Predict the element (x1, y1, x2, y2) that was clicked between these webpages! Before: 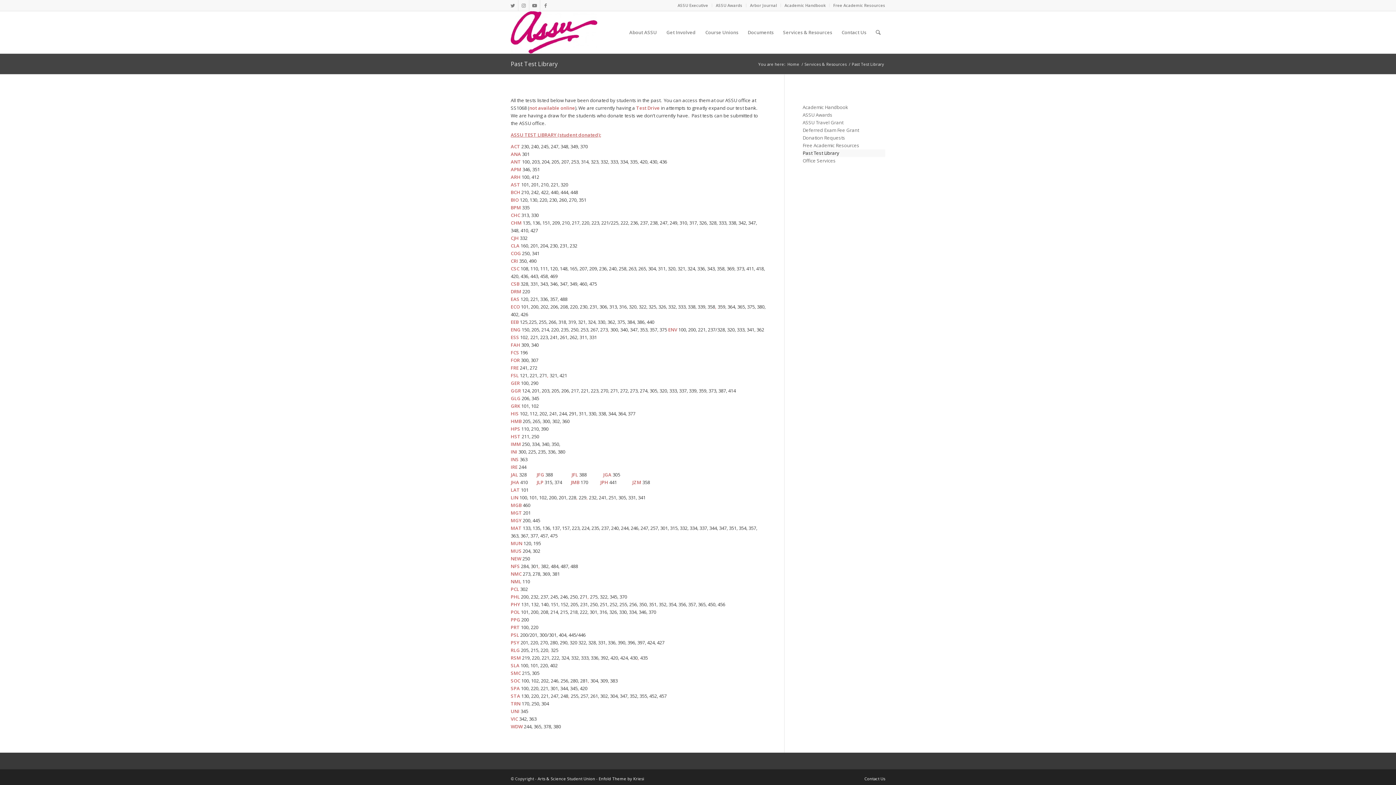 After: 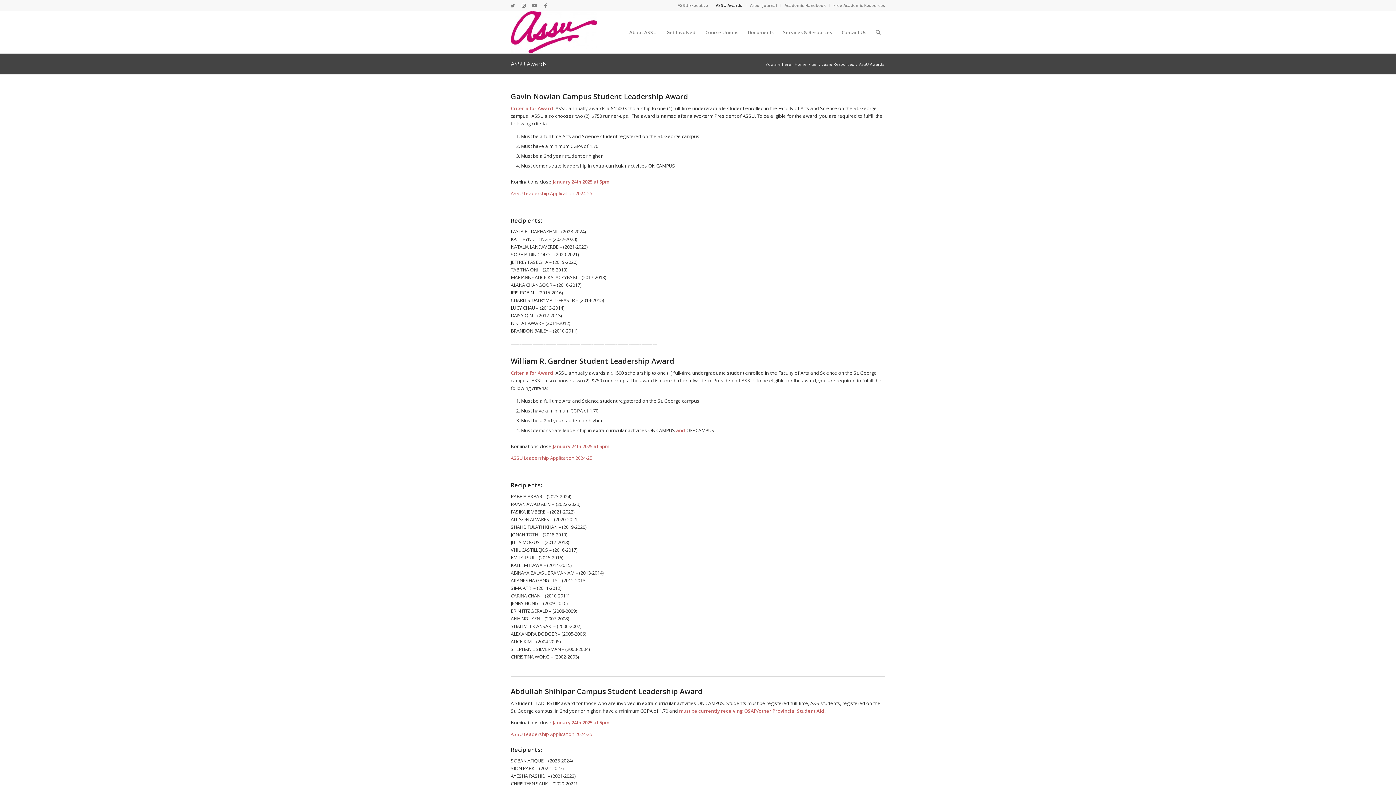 Action: bbox: (802, 111, 832, 118) label: ASSU Awards